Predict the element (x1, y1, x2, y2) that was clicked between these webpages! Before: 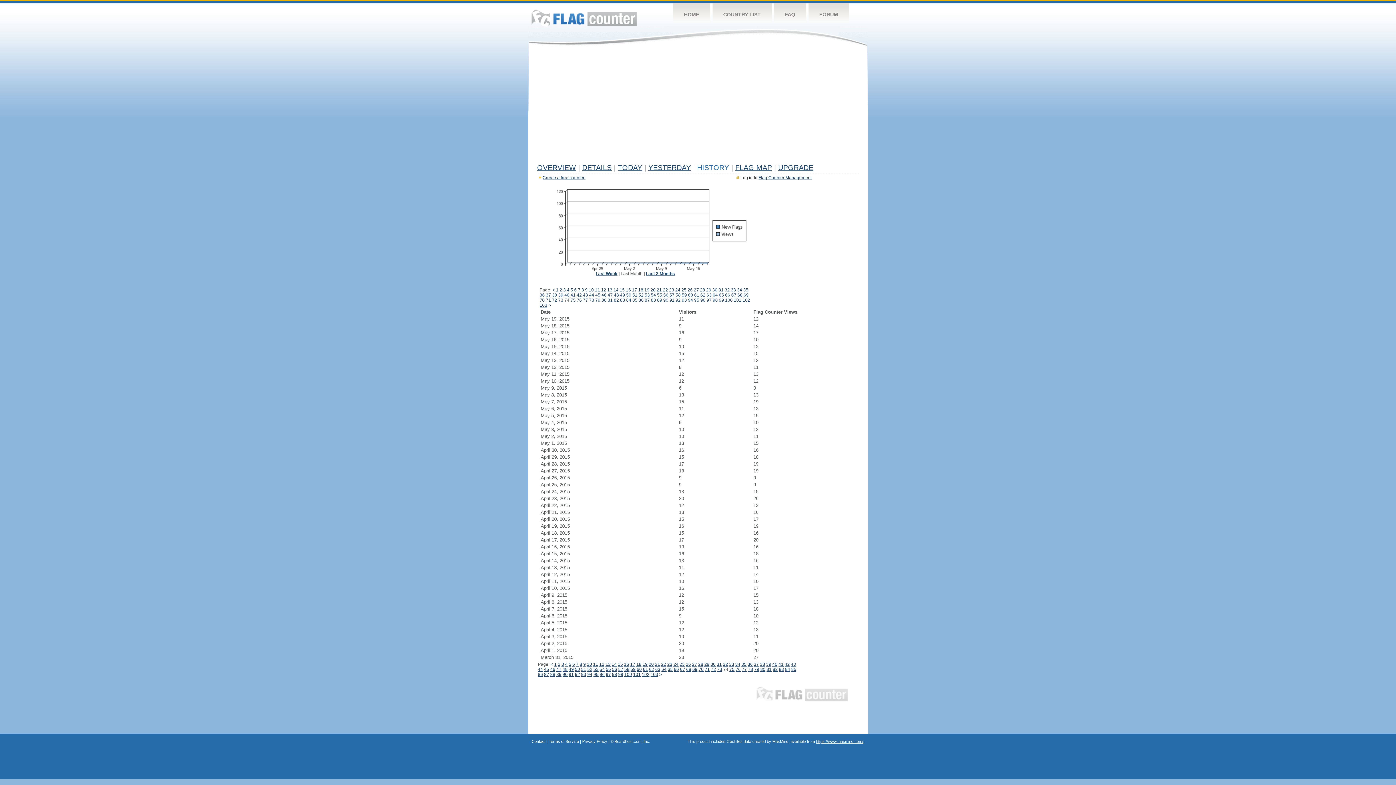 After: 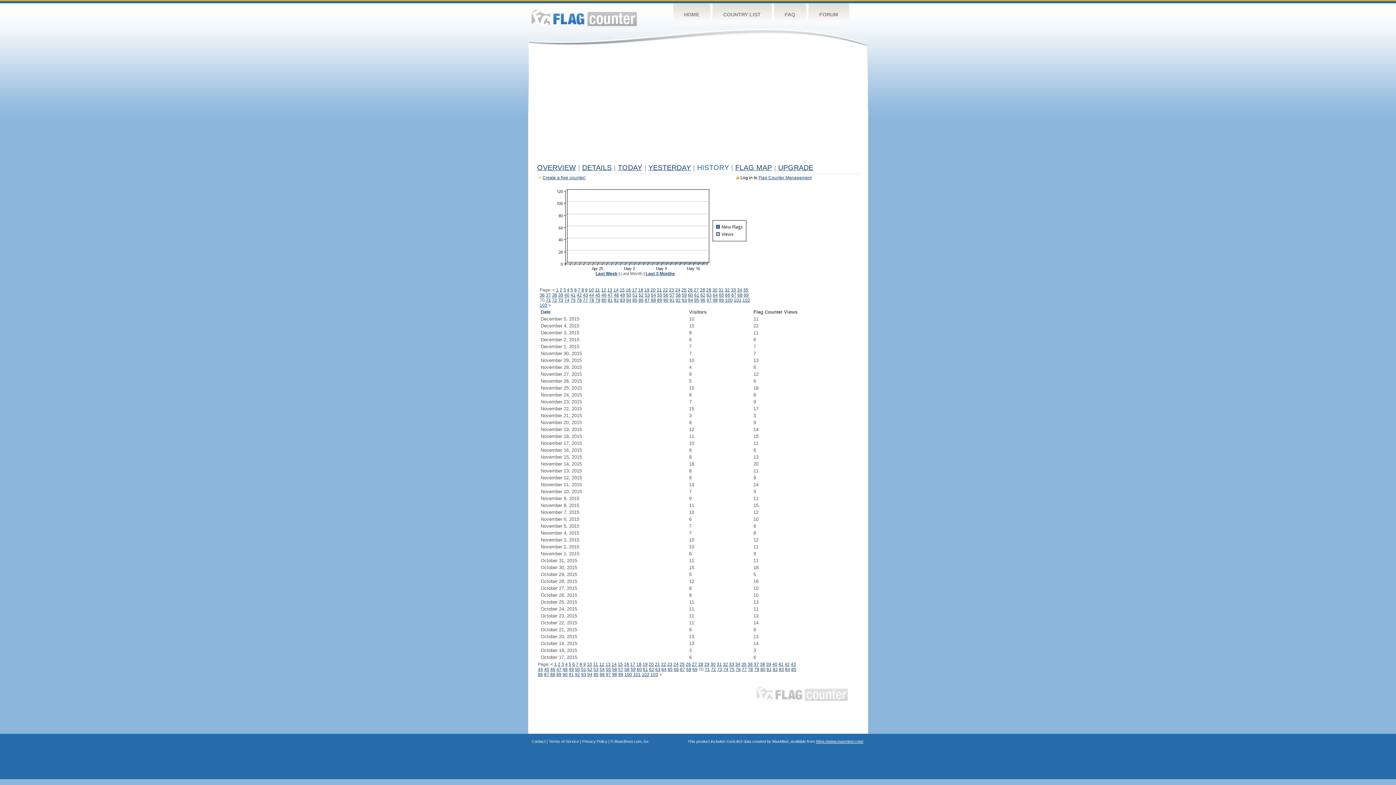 Action: label: 70 bbox: (539, 297, 544, 302)